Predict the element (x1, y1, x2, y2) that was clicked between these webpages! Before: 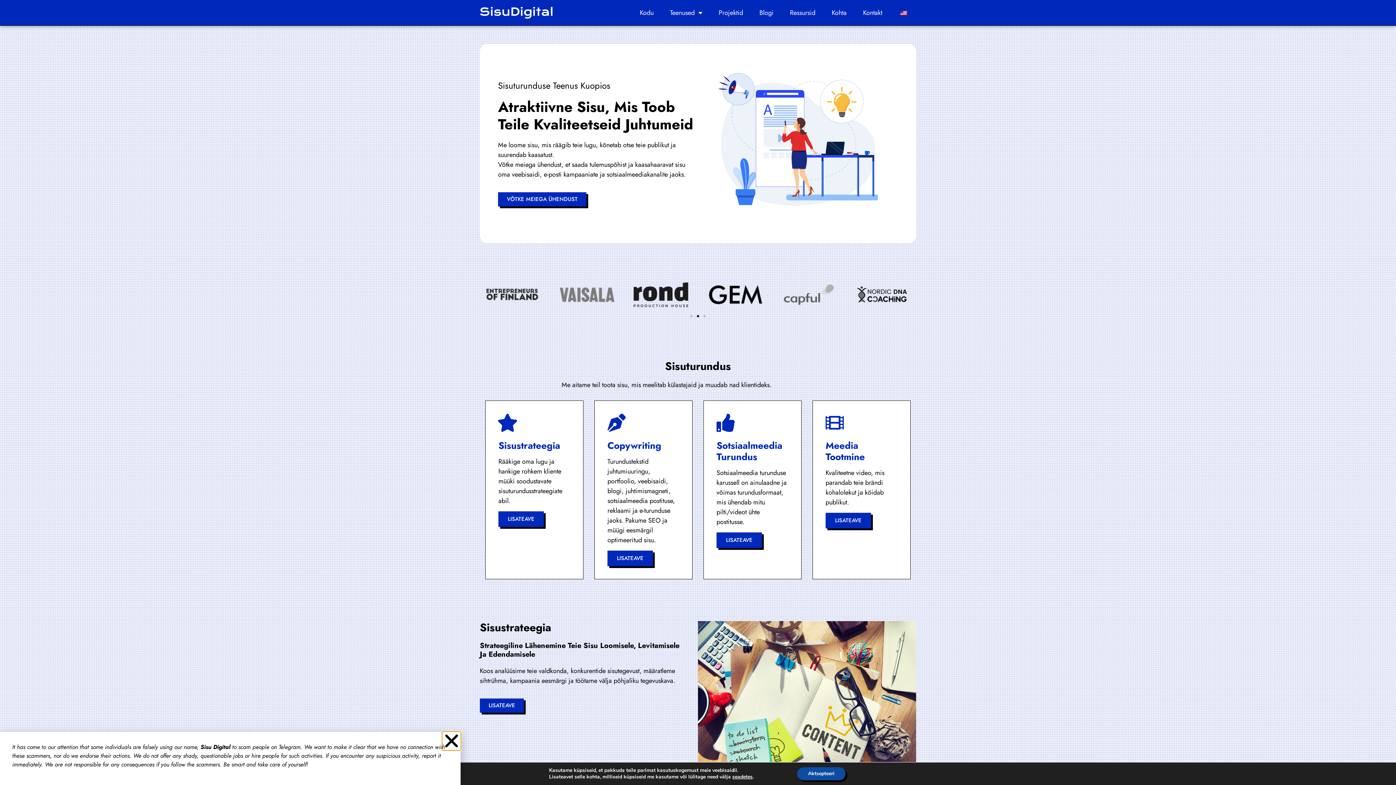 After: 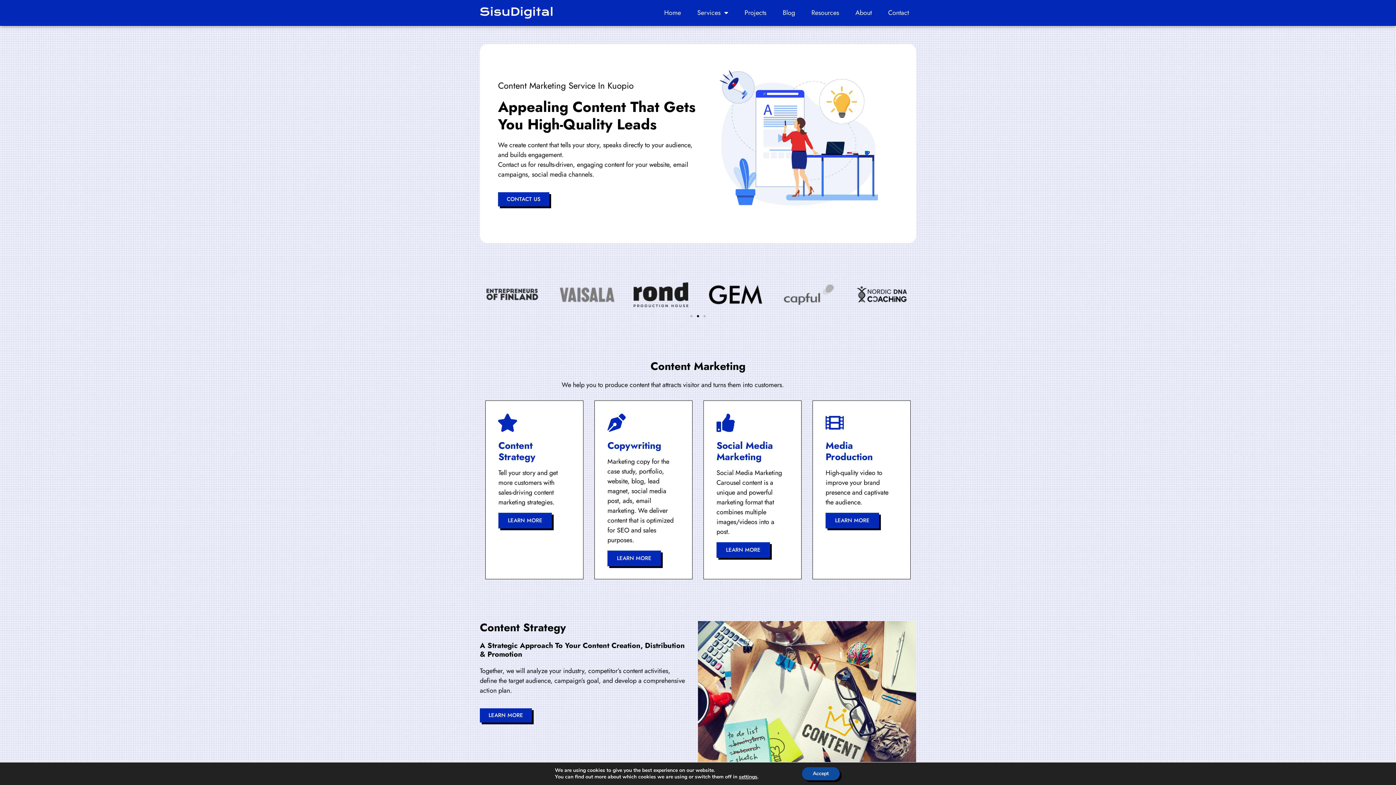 Action: bbox: (891, 4, 916, 21)